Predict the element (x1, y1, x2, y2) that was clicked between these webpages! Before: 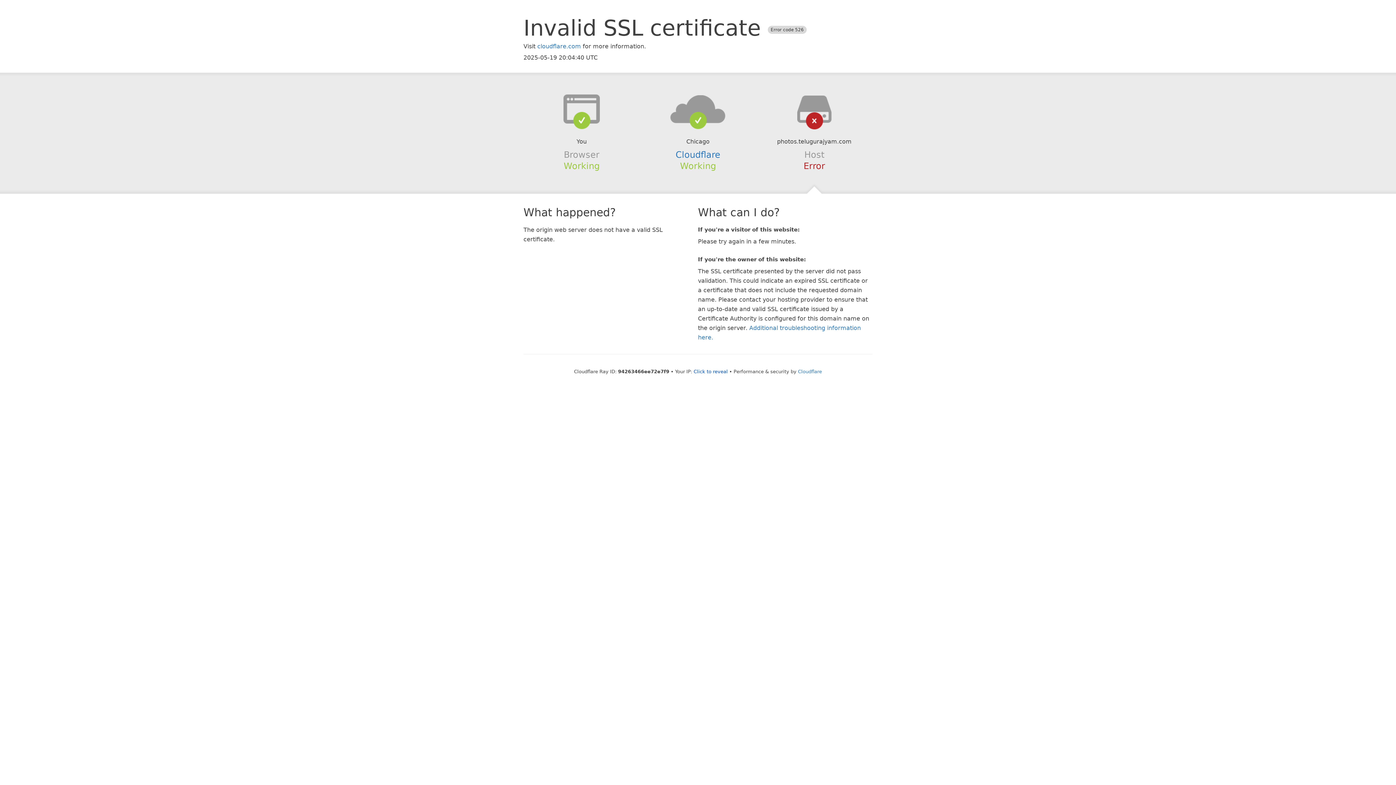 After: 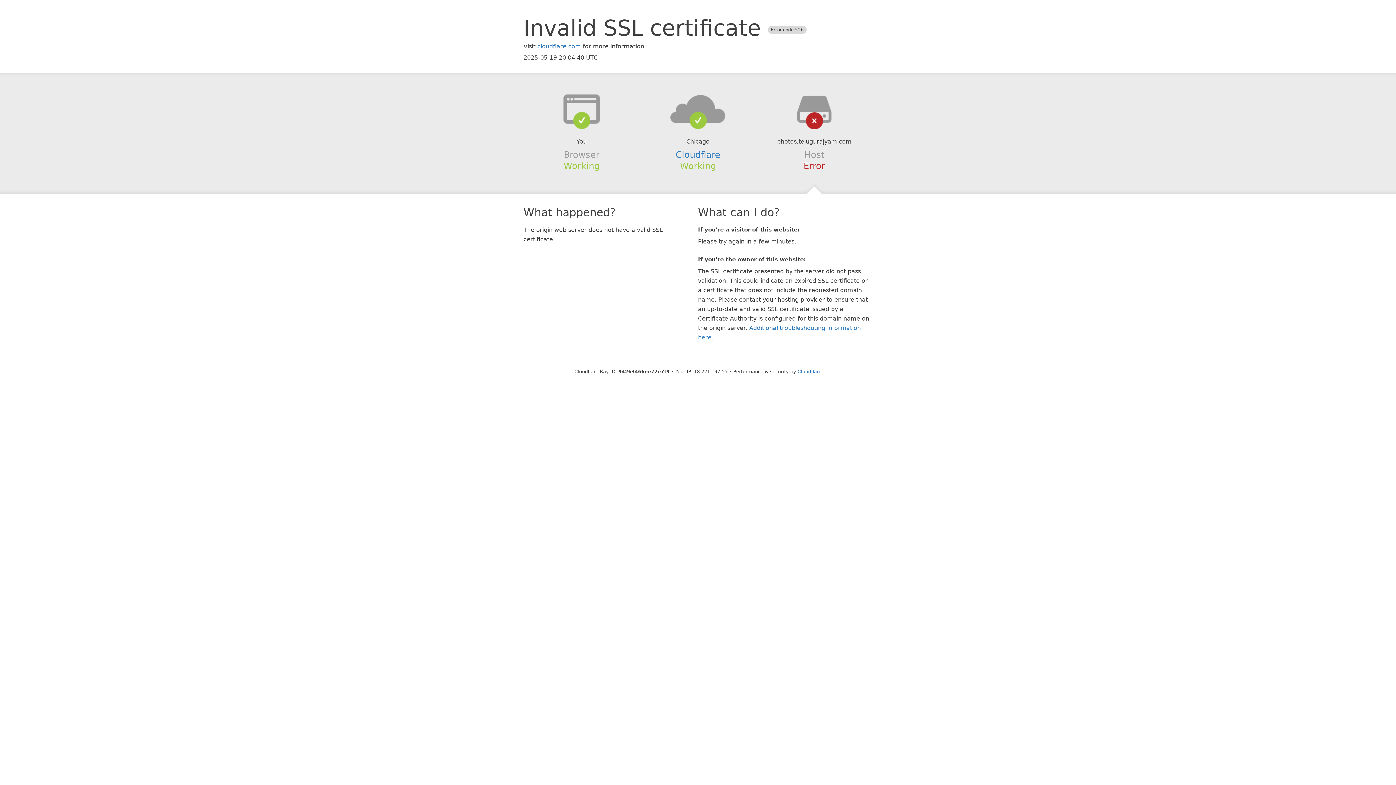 Action: label: Click to reveal bbox: (693, 368, 728, 374)